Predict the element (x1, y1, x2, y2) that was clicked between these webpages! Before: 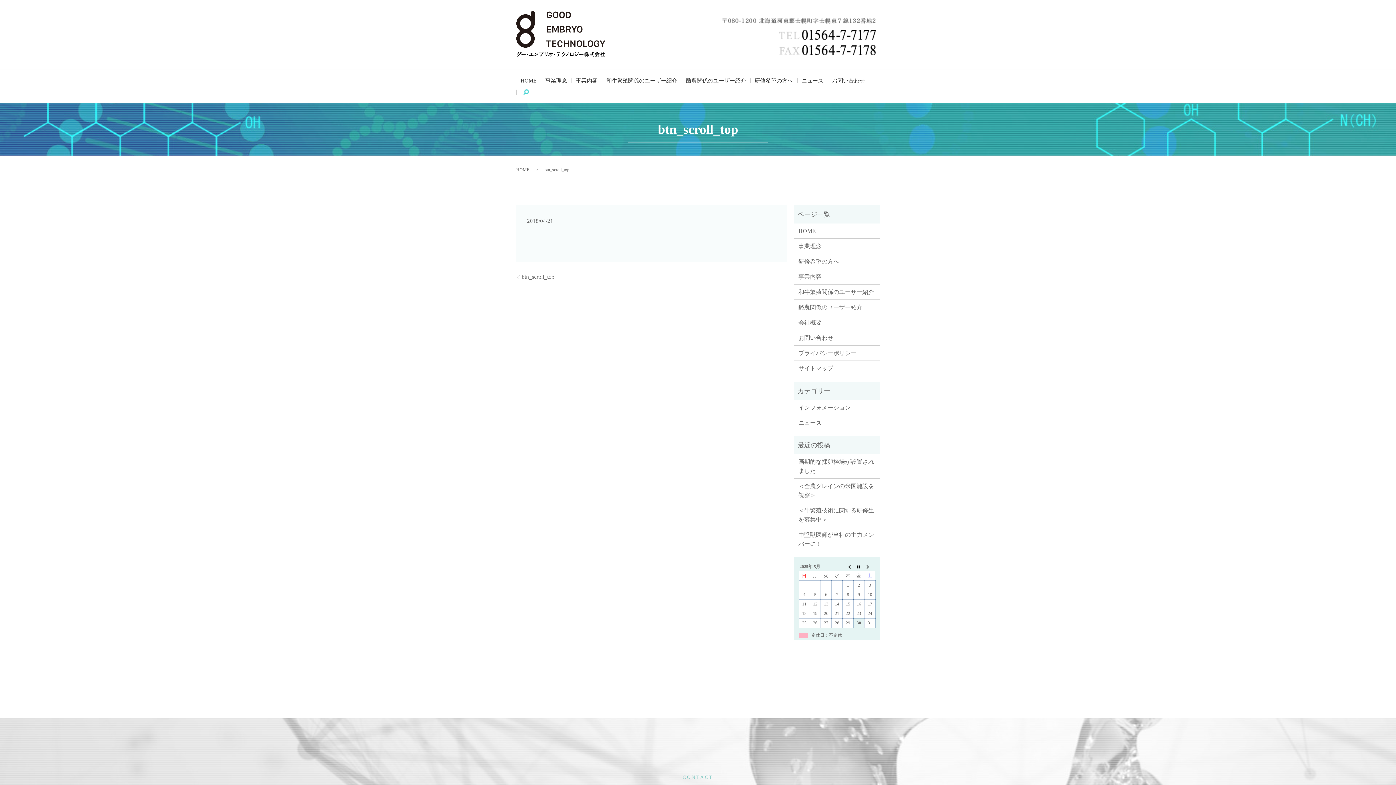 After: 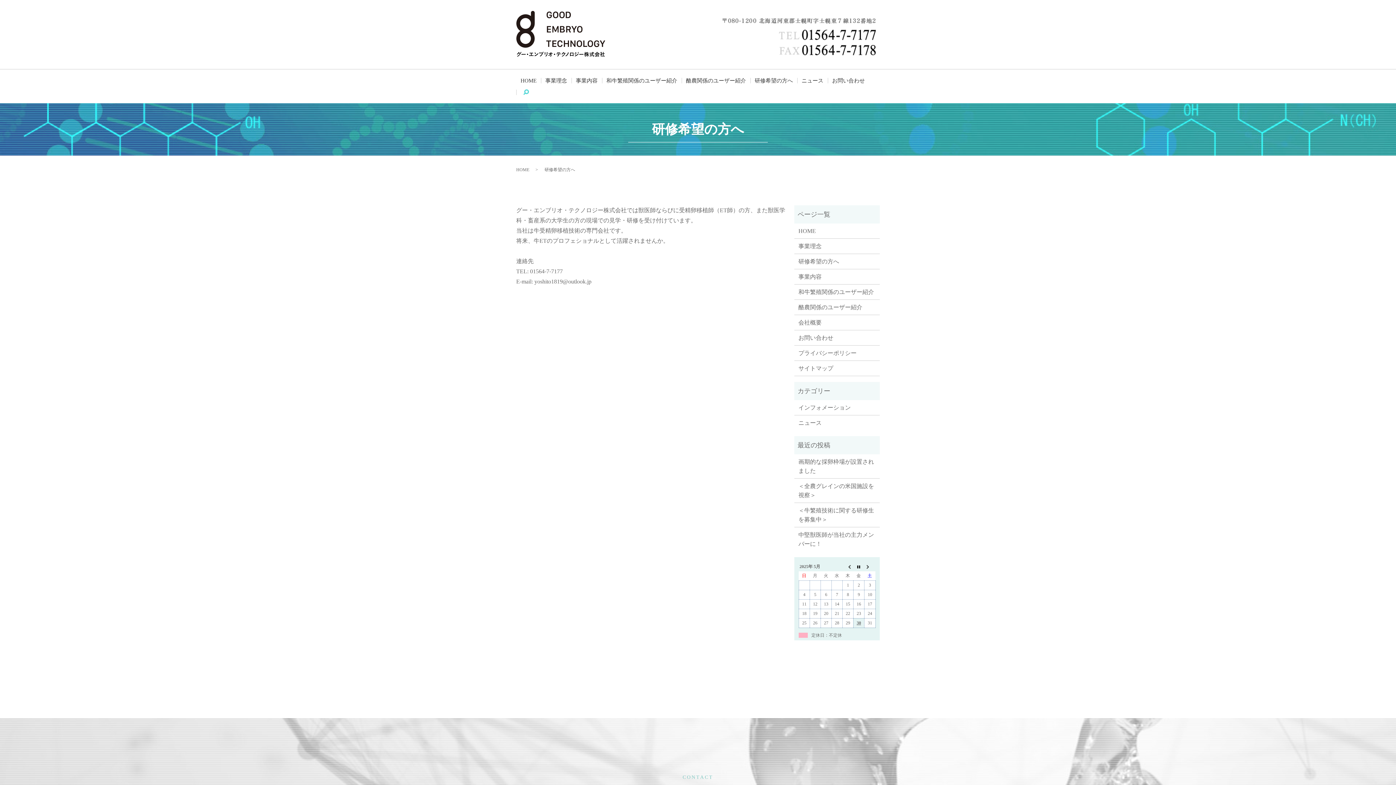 Action: label: 研修希望の方へ bbox: (798, 257, 875, 266)